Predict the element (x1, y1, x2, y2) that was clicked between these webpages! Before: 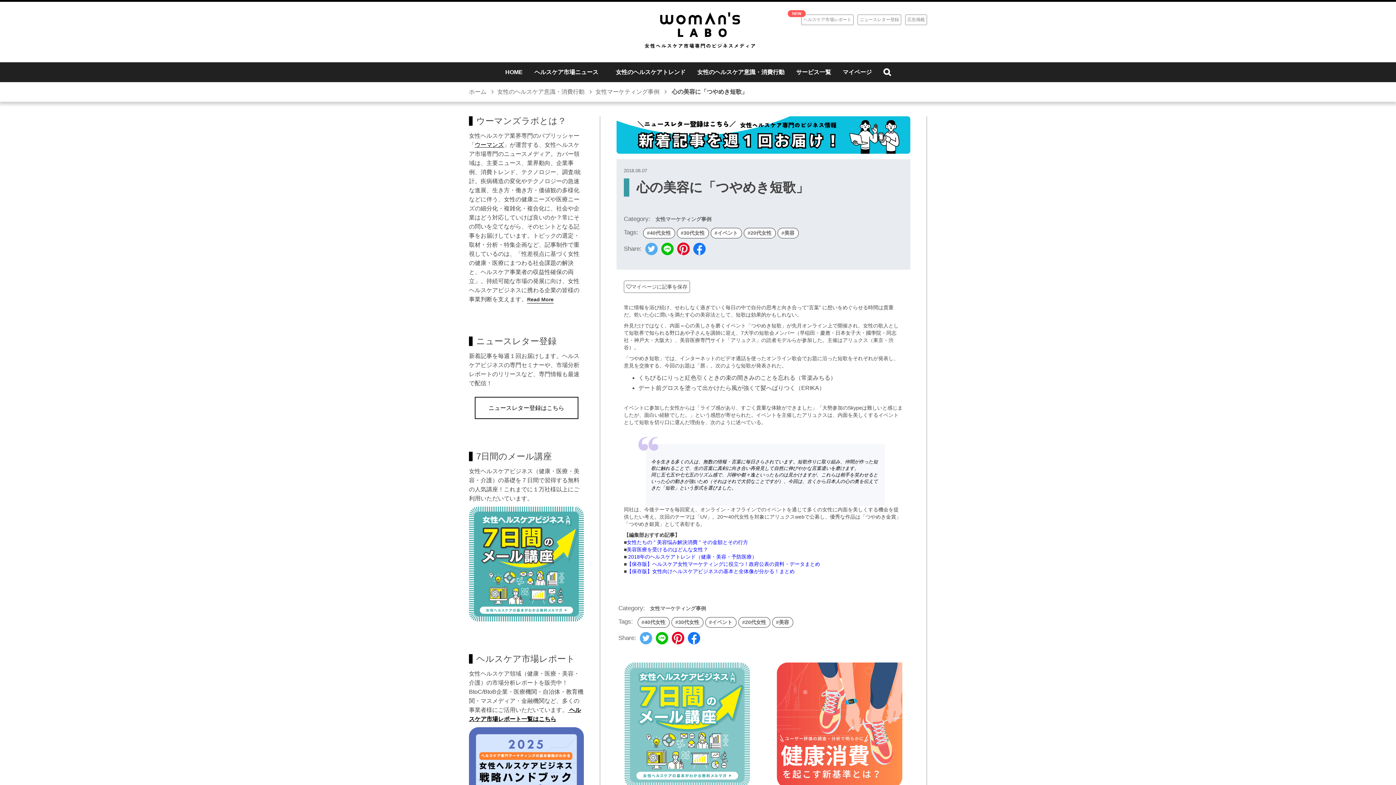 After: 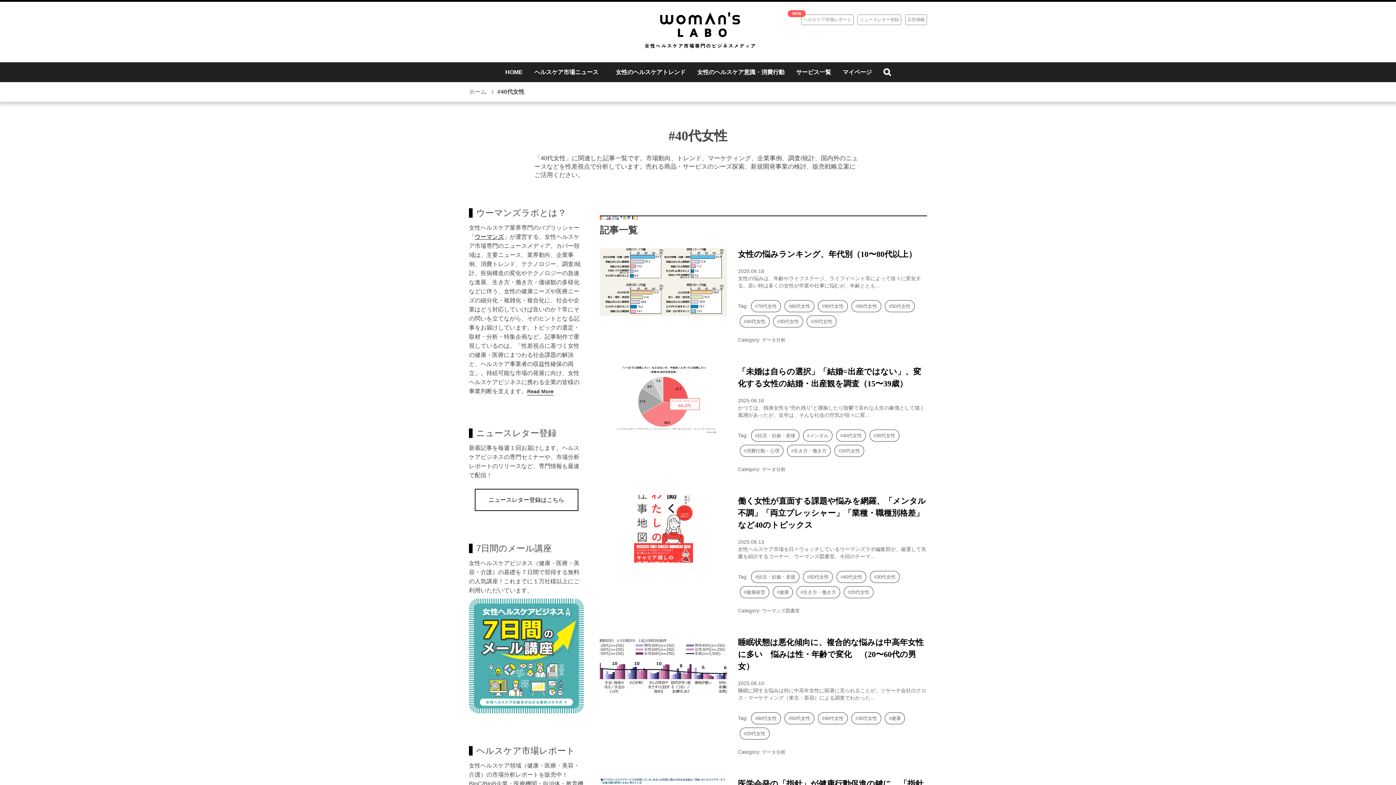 Action: bbox: (637, 617, 669, 627) label: #40代女性